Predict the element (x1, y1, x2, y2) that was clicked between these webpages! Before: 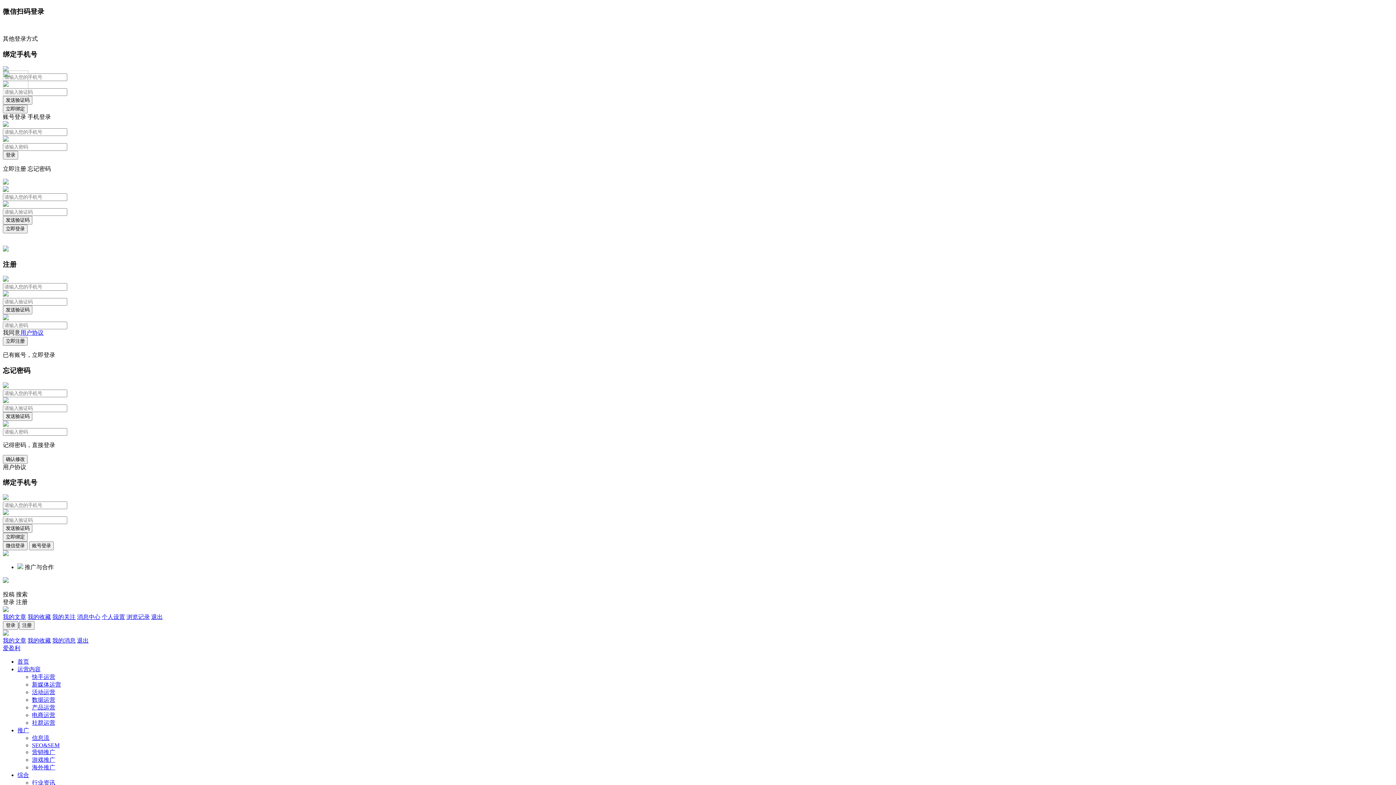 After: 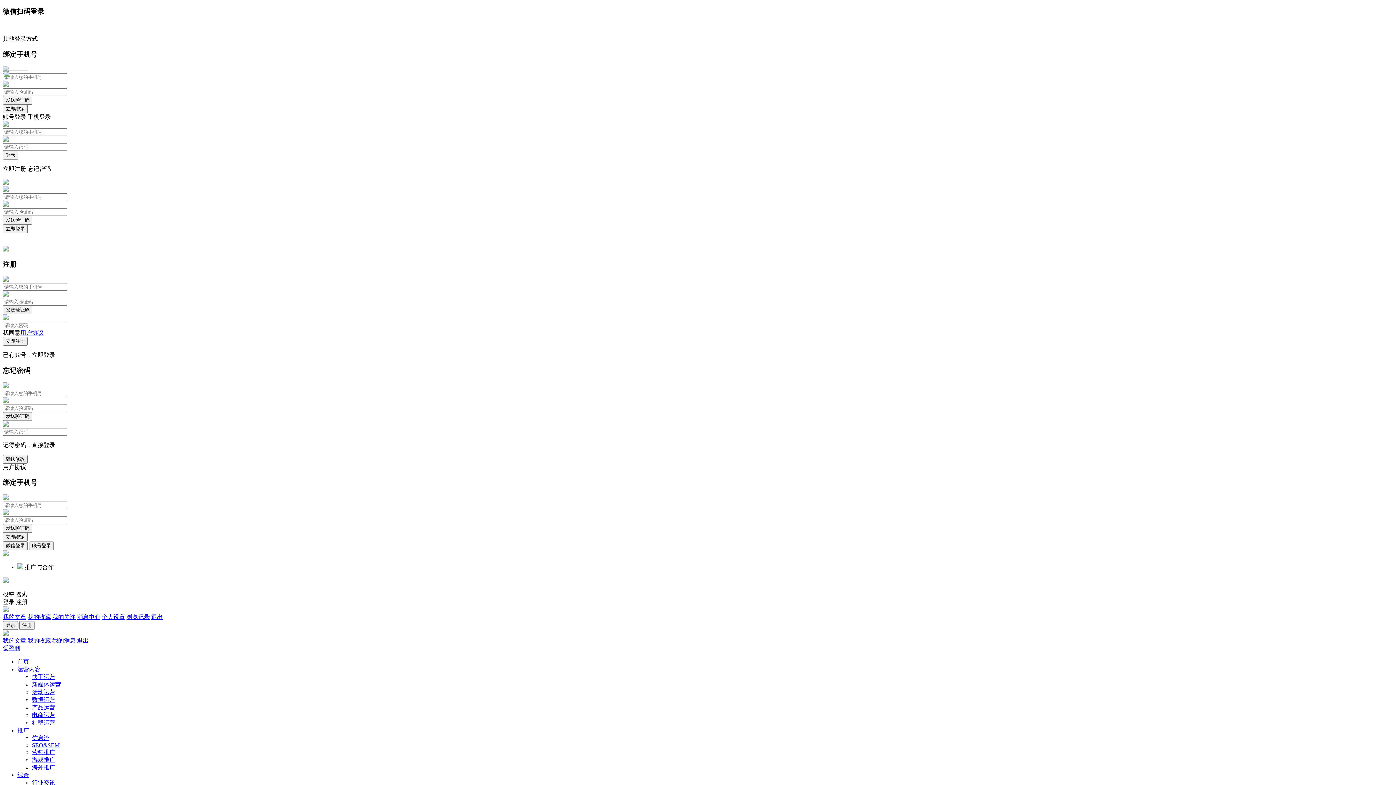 Action: label: 电商运营 bbox: (32, 712, 55, 718)